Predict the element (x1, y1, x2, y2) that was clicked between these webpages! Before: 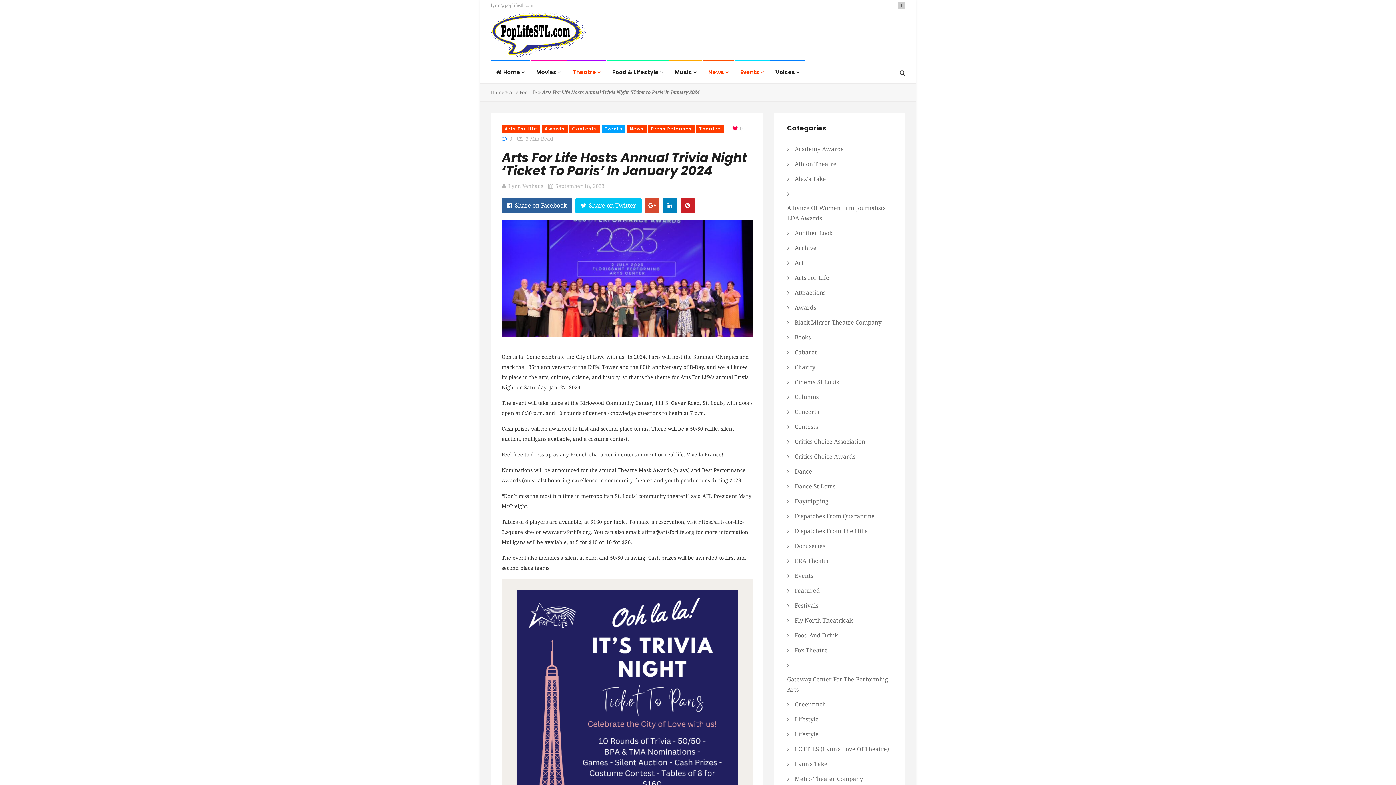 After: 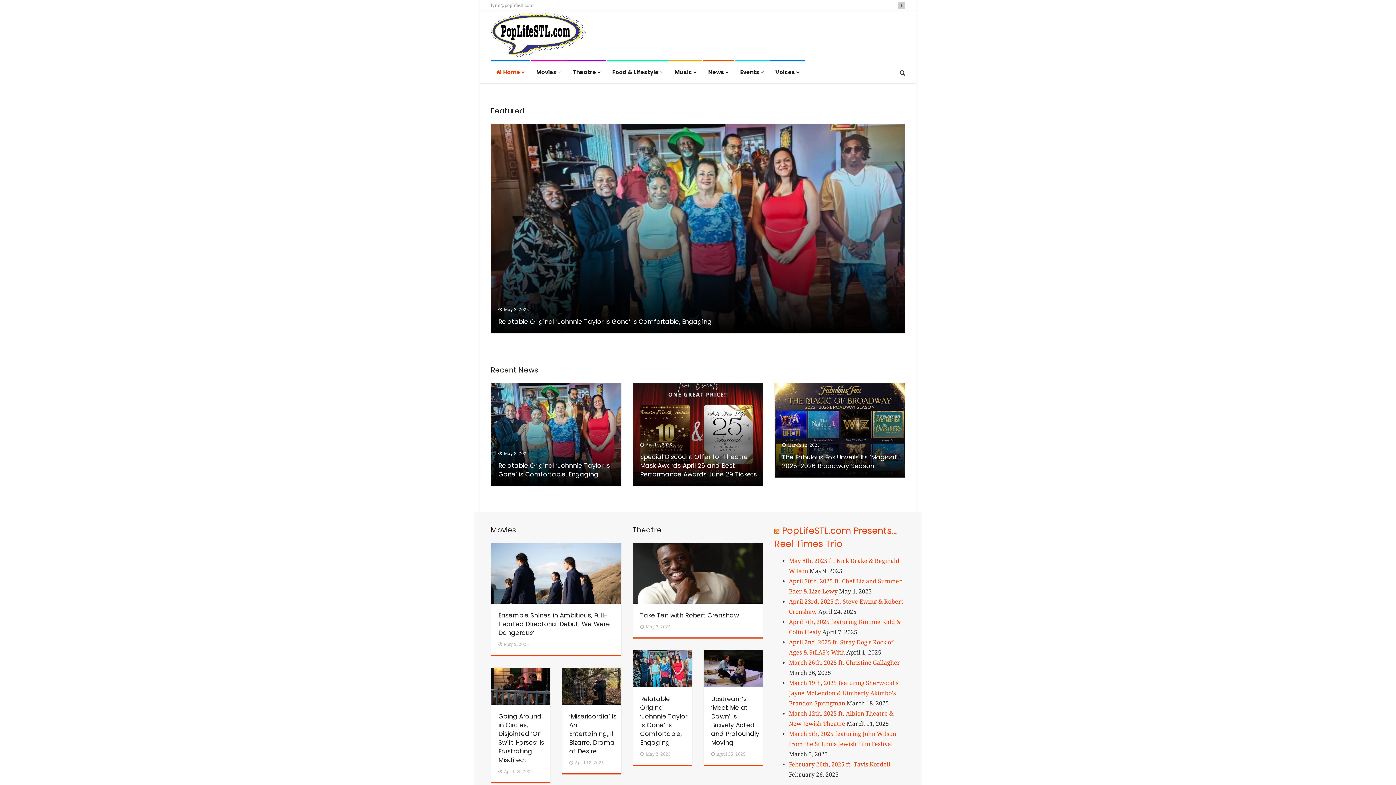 Action: bbox: (490, 89, 504, 95) label: Home